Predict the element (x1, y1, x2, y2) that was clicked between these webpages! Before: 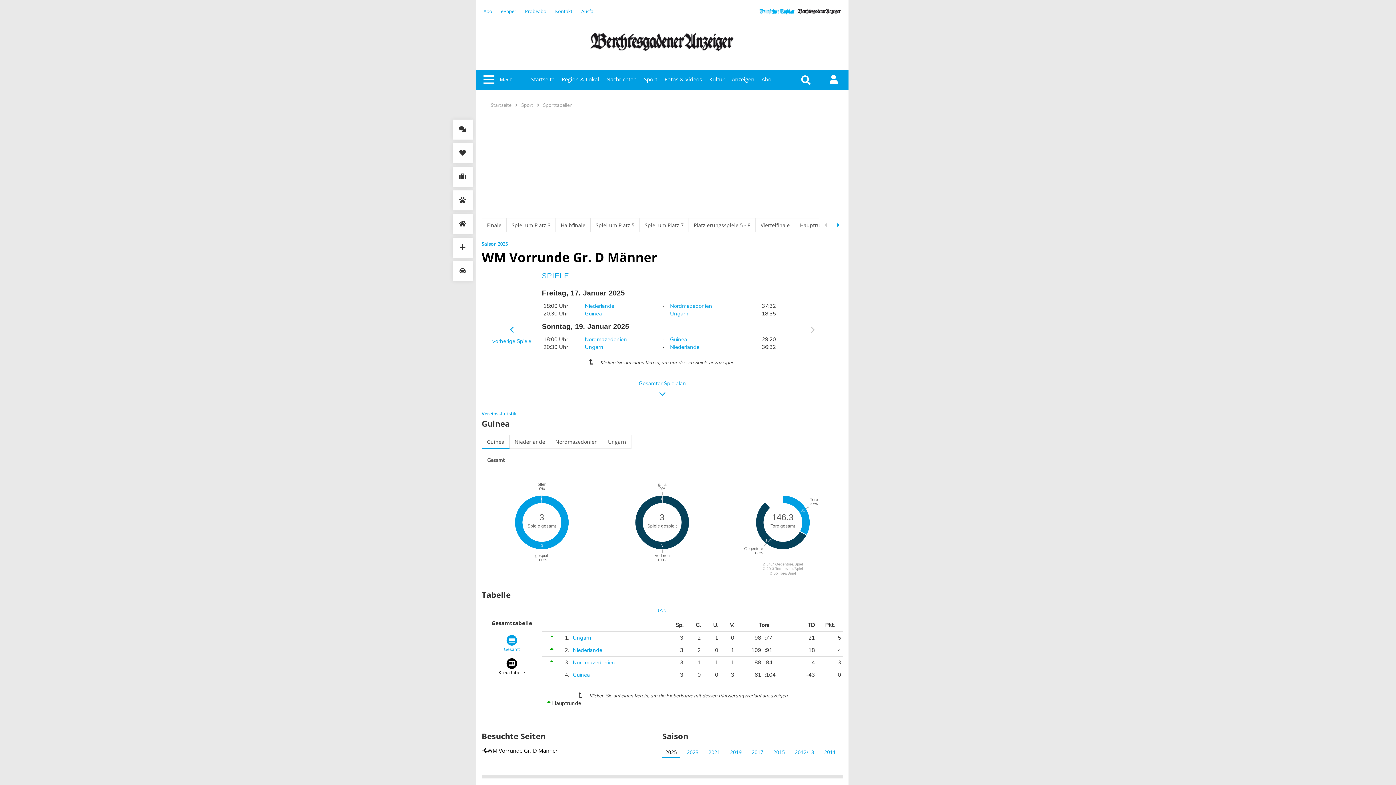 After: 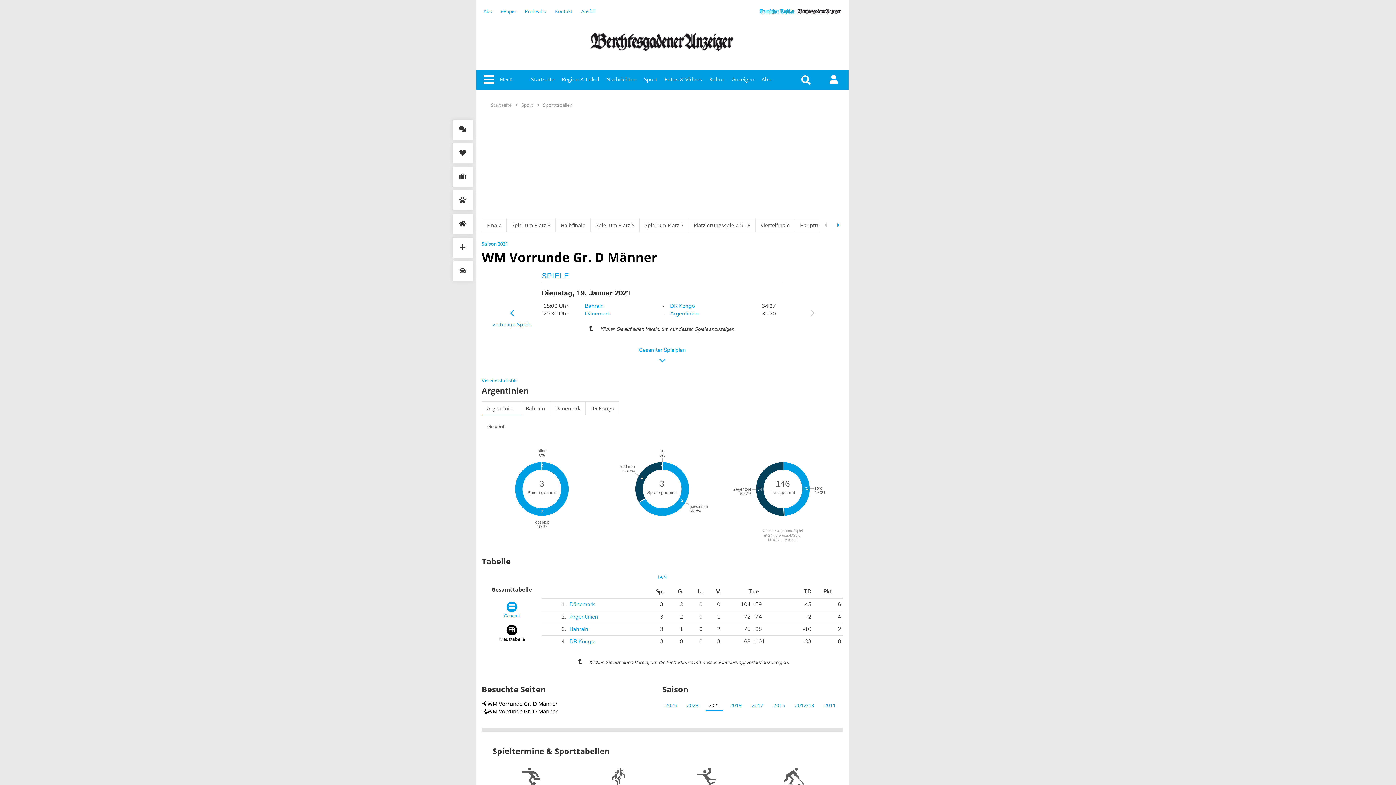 Action: label: 2021 bbox: (705, 747, 723, 758)